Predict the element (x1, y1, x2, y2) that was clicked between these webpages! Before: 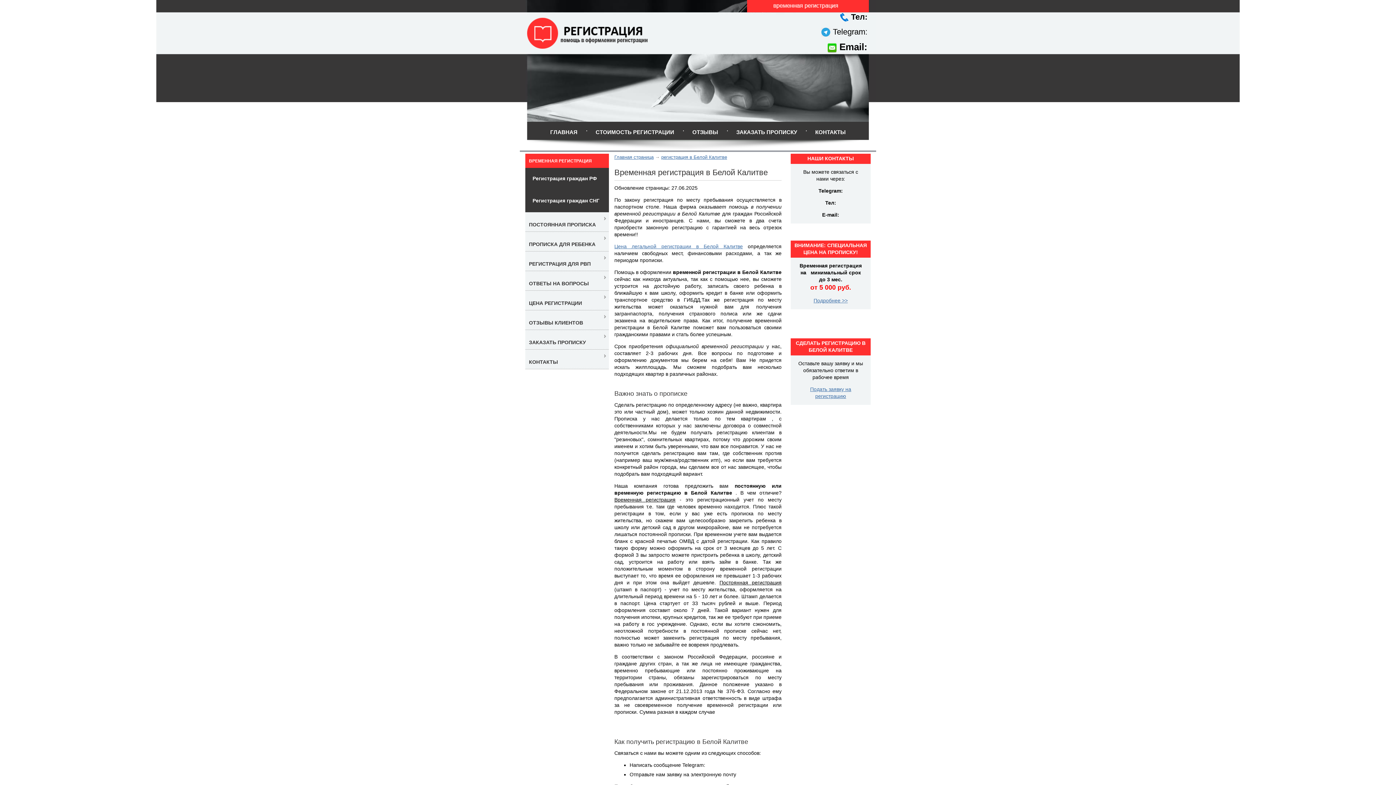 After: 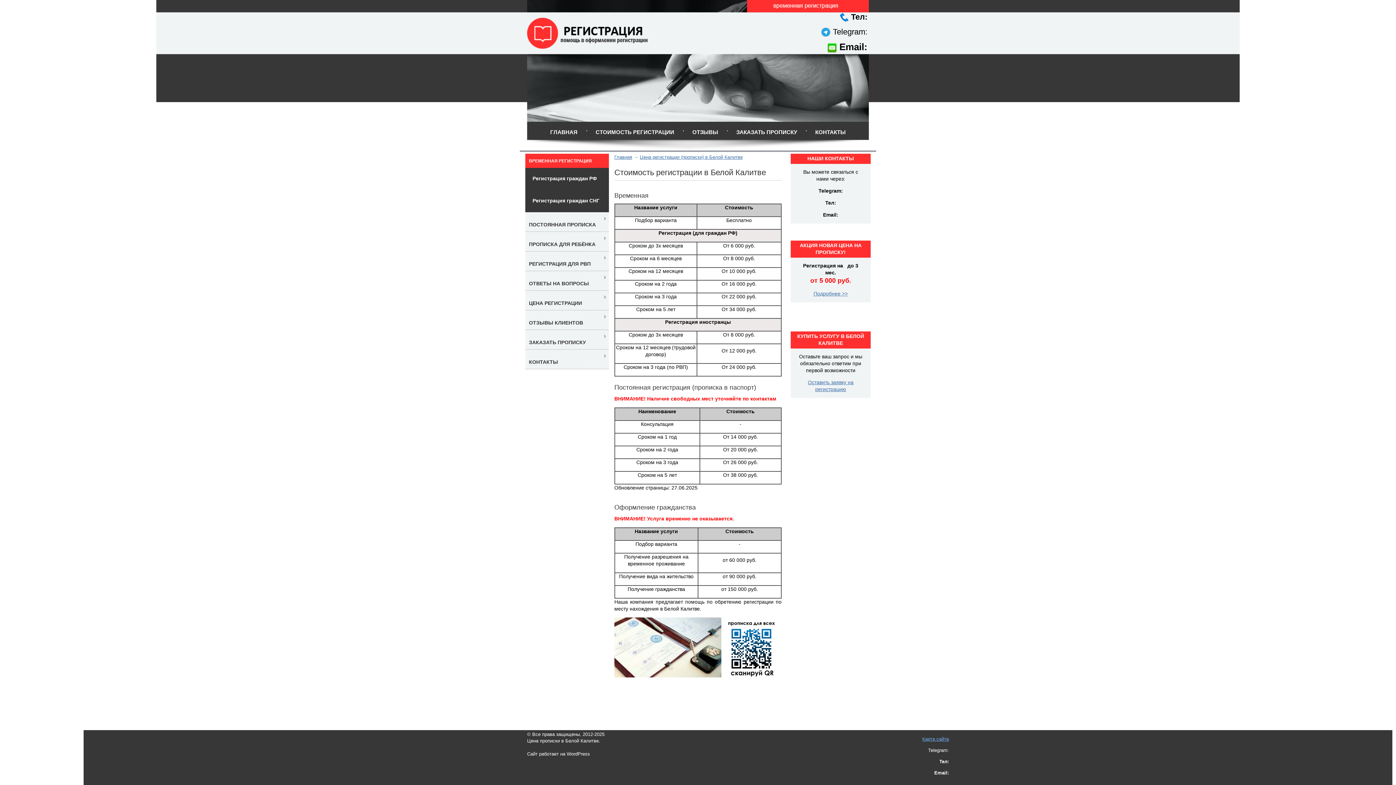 Action: label: ЦЕНА РЕГИСТРАЦИИ bbox: (529, 300, 582, 306)